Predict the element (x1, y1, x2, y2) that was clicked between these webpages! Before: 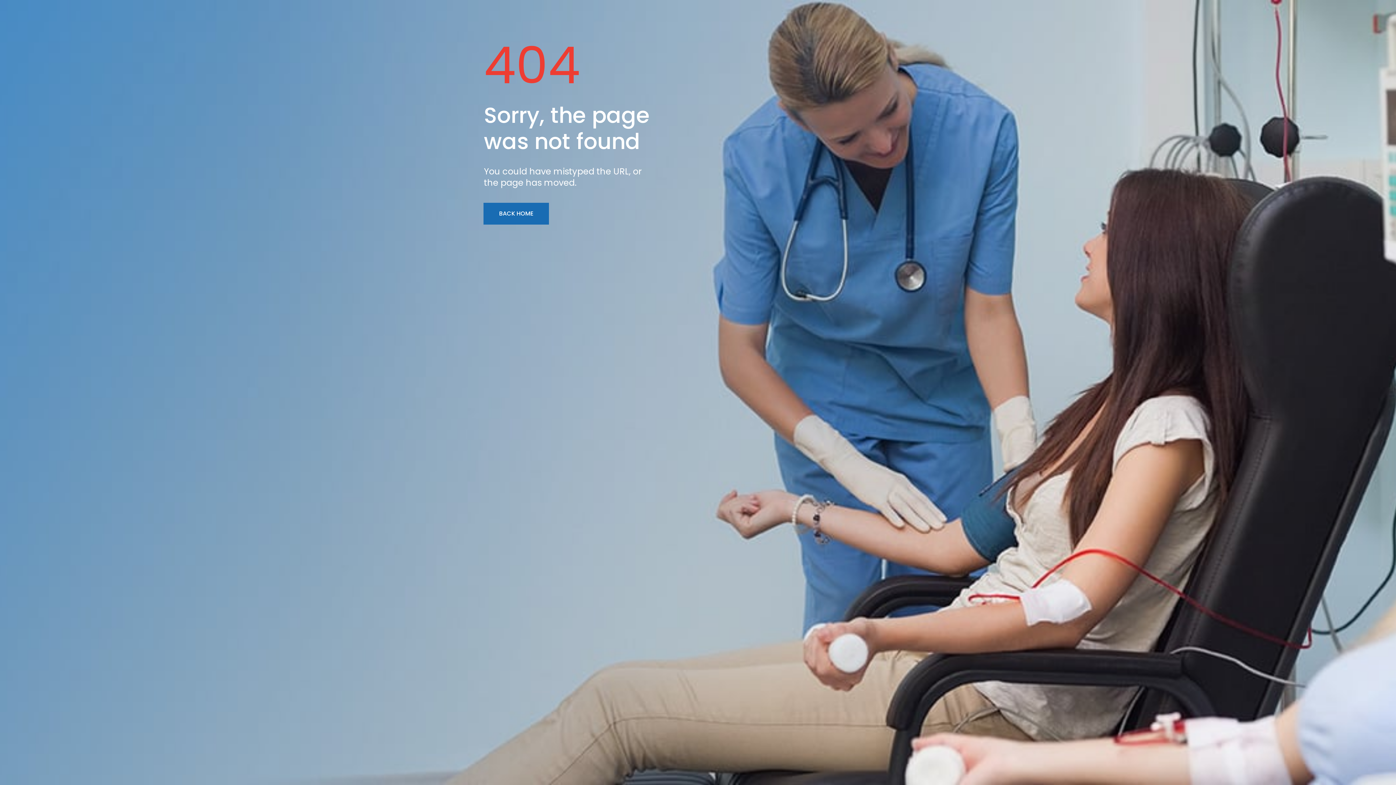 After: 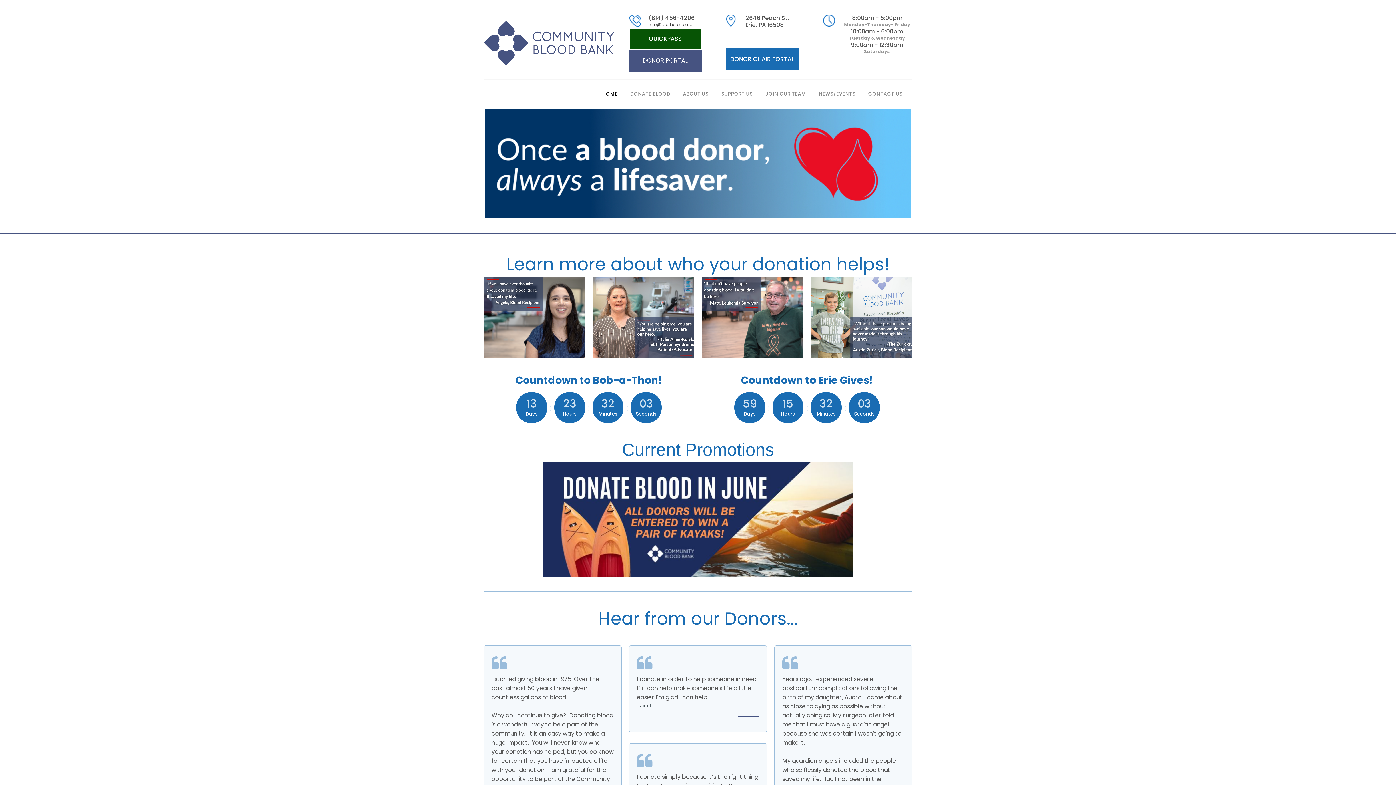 Action: bbox: (483, 202, 549, 224) label: BACK HOME